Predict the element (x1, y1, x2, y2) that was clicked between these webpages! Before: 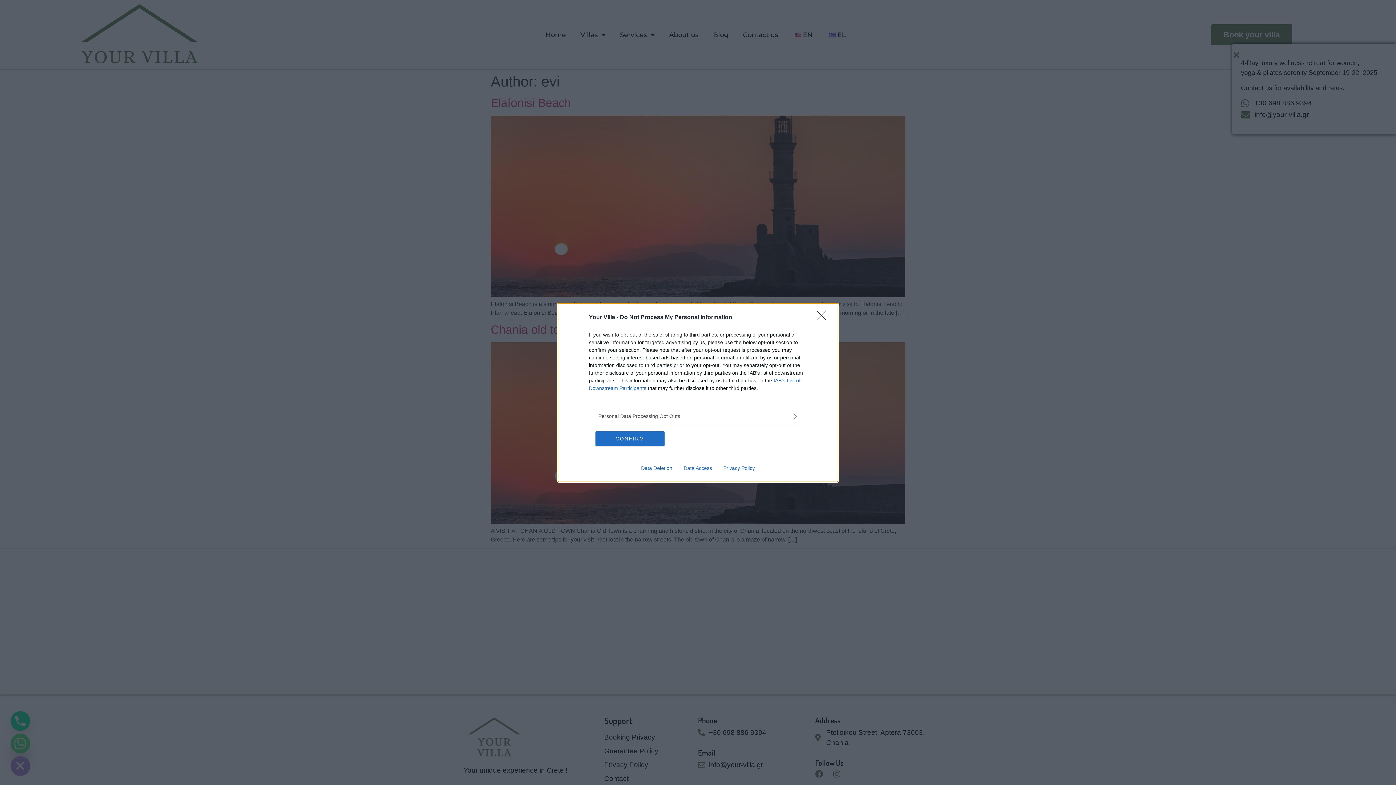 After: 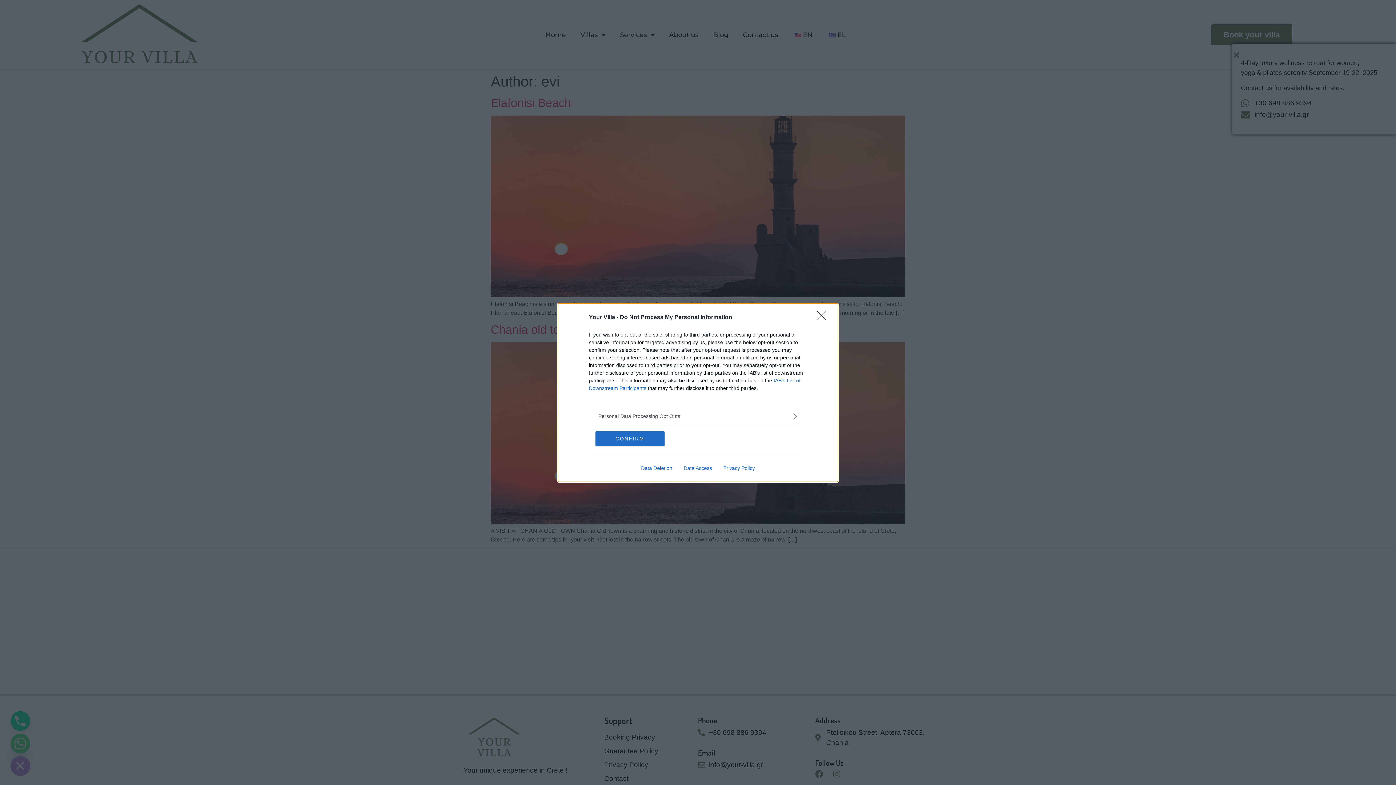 Action: label: Data Access bbox: (678, 465, 717, 471)